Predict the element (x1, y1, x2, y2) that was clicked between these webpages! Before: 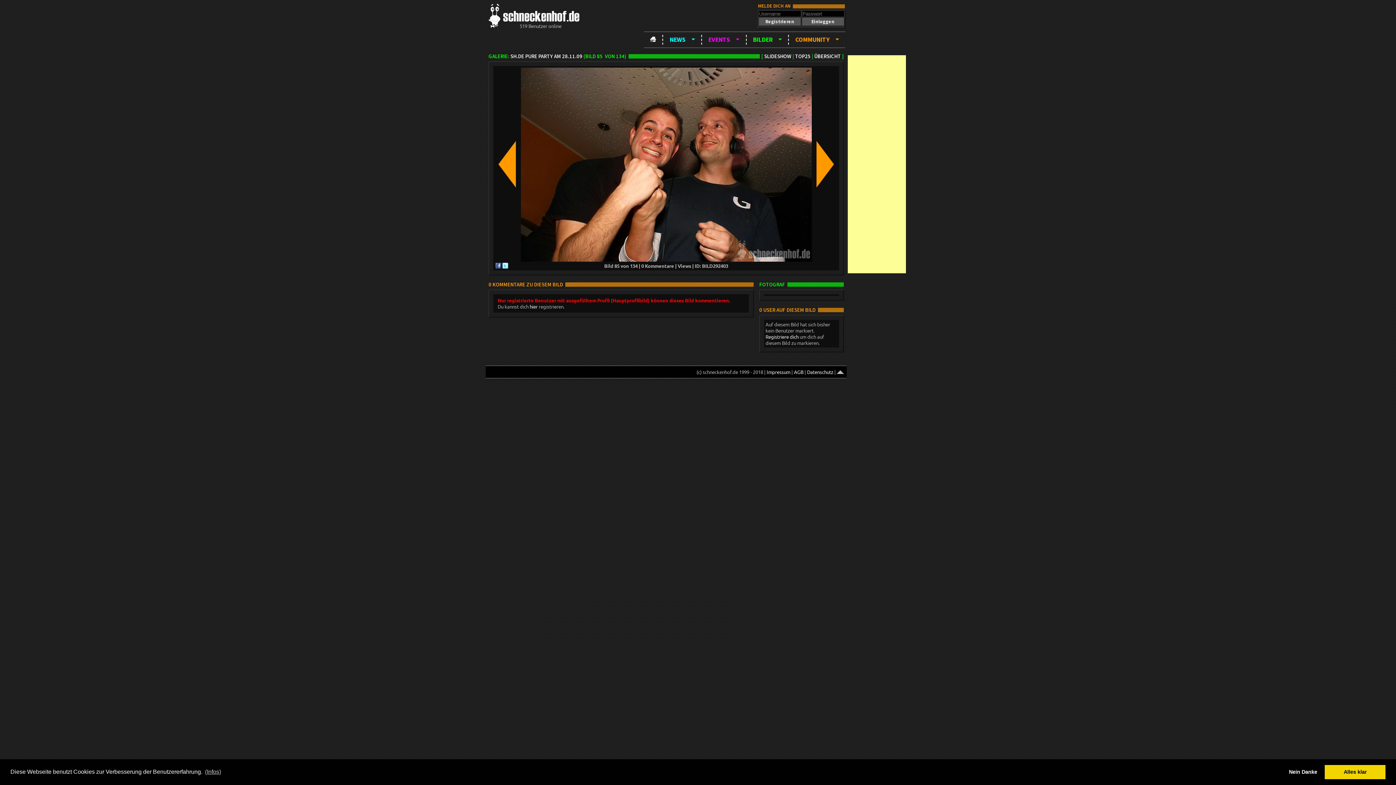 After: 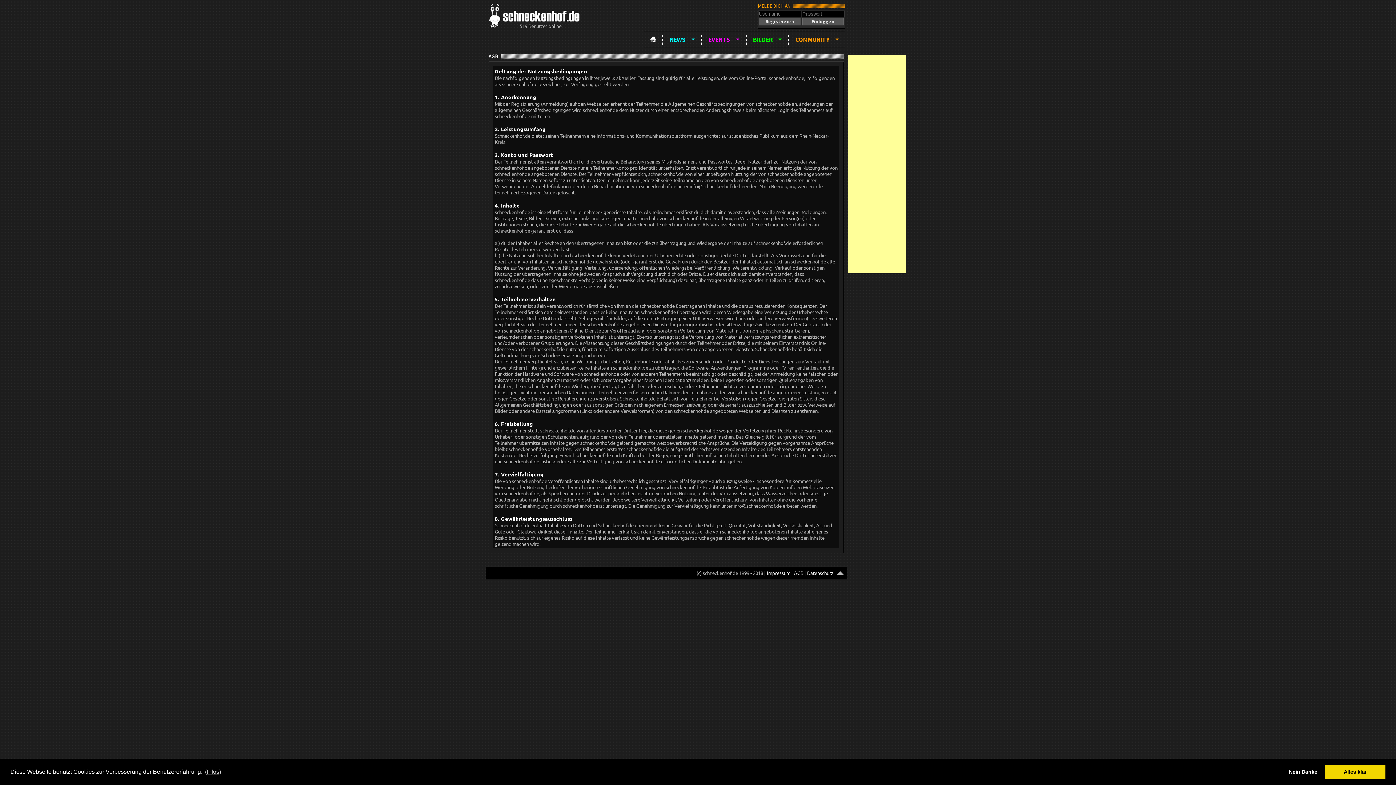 Action: label: AGB bbox: (794, 369, 803, 375)